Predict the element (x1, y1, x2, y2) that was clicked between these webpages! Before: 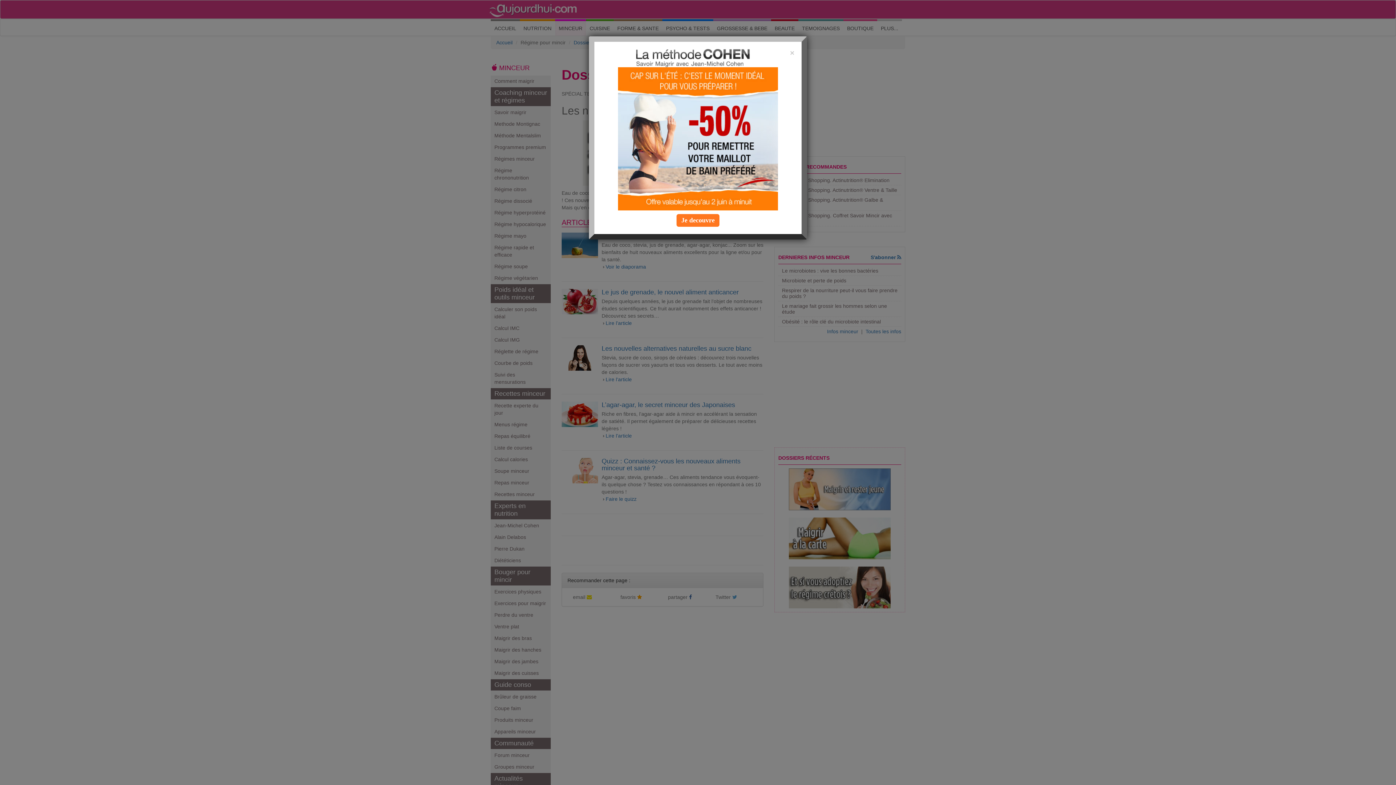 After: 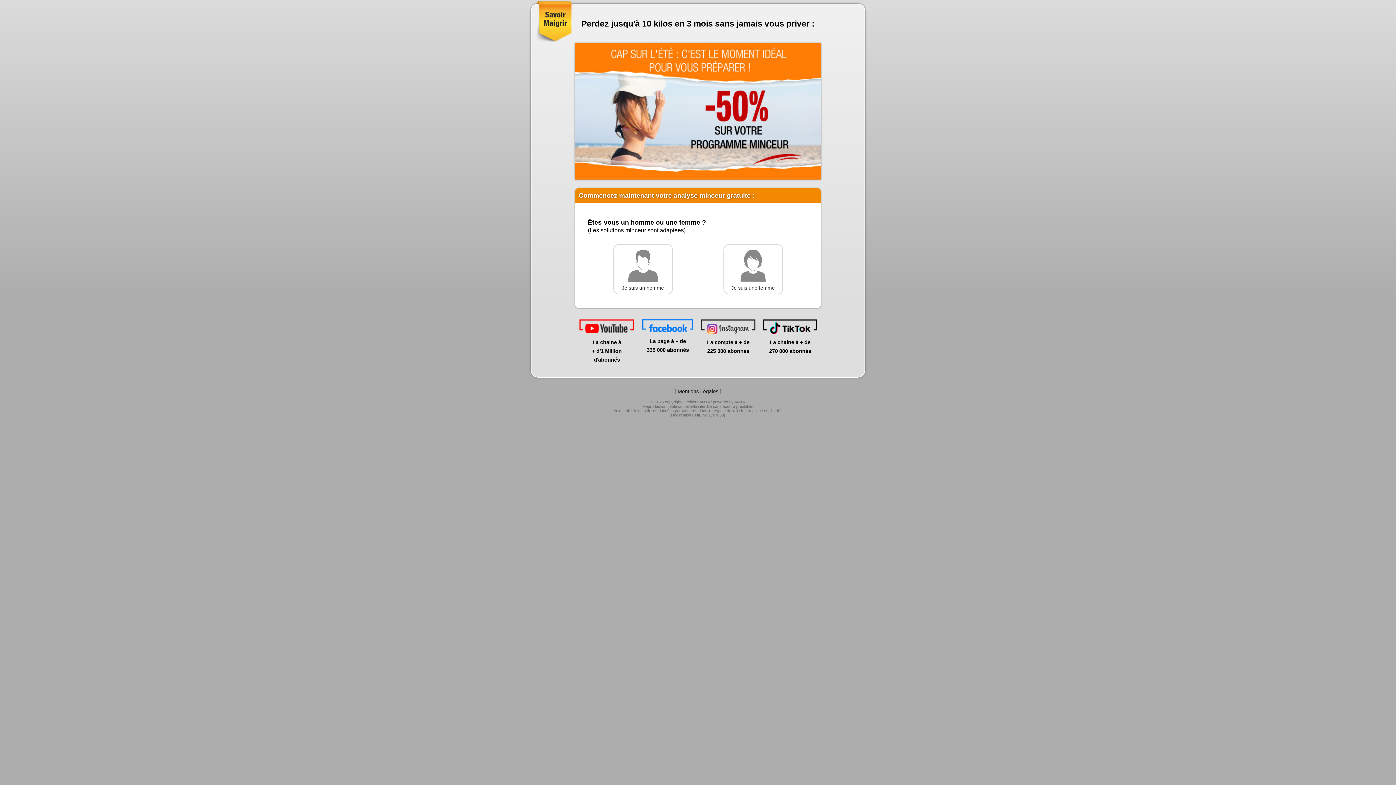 Action: label: Je decouvre bbox: (676, 214, 719, 226)